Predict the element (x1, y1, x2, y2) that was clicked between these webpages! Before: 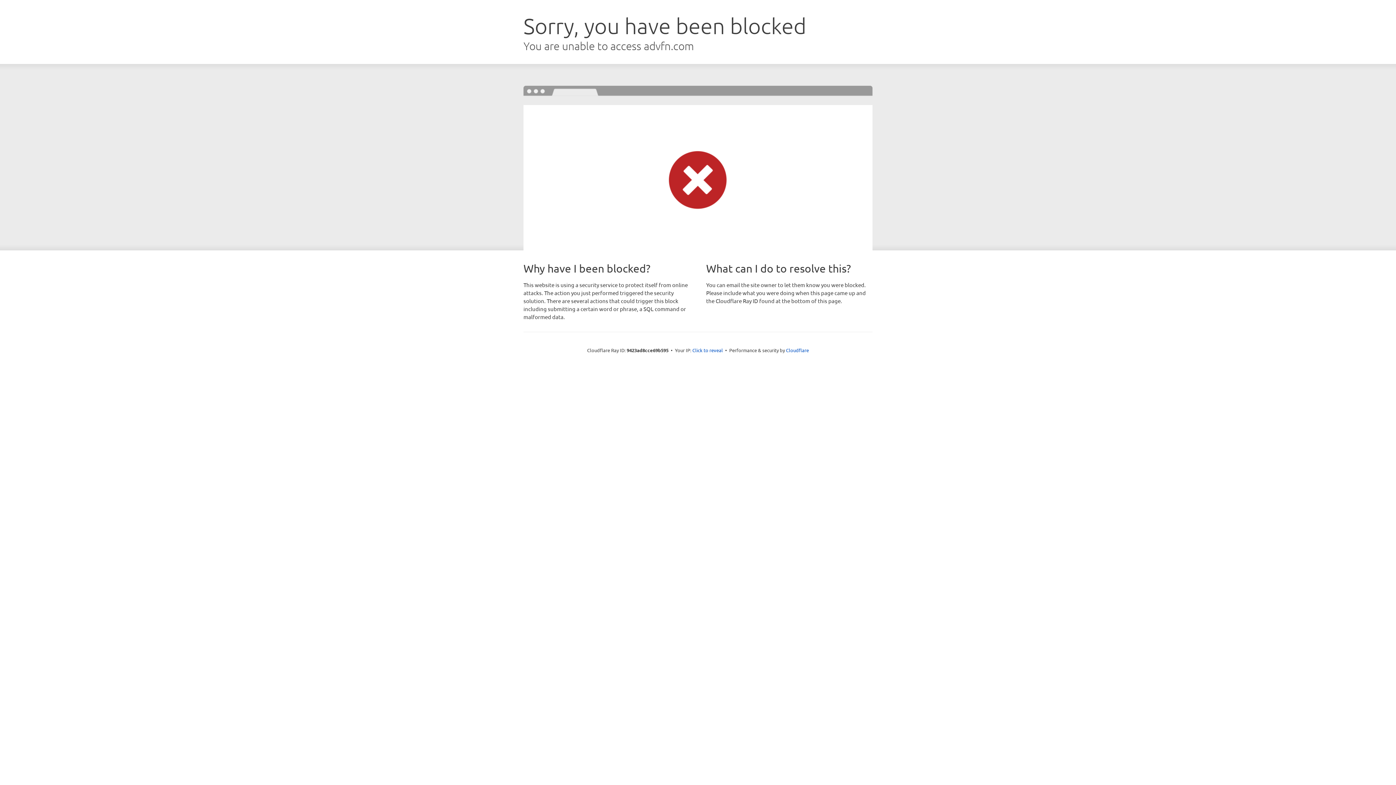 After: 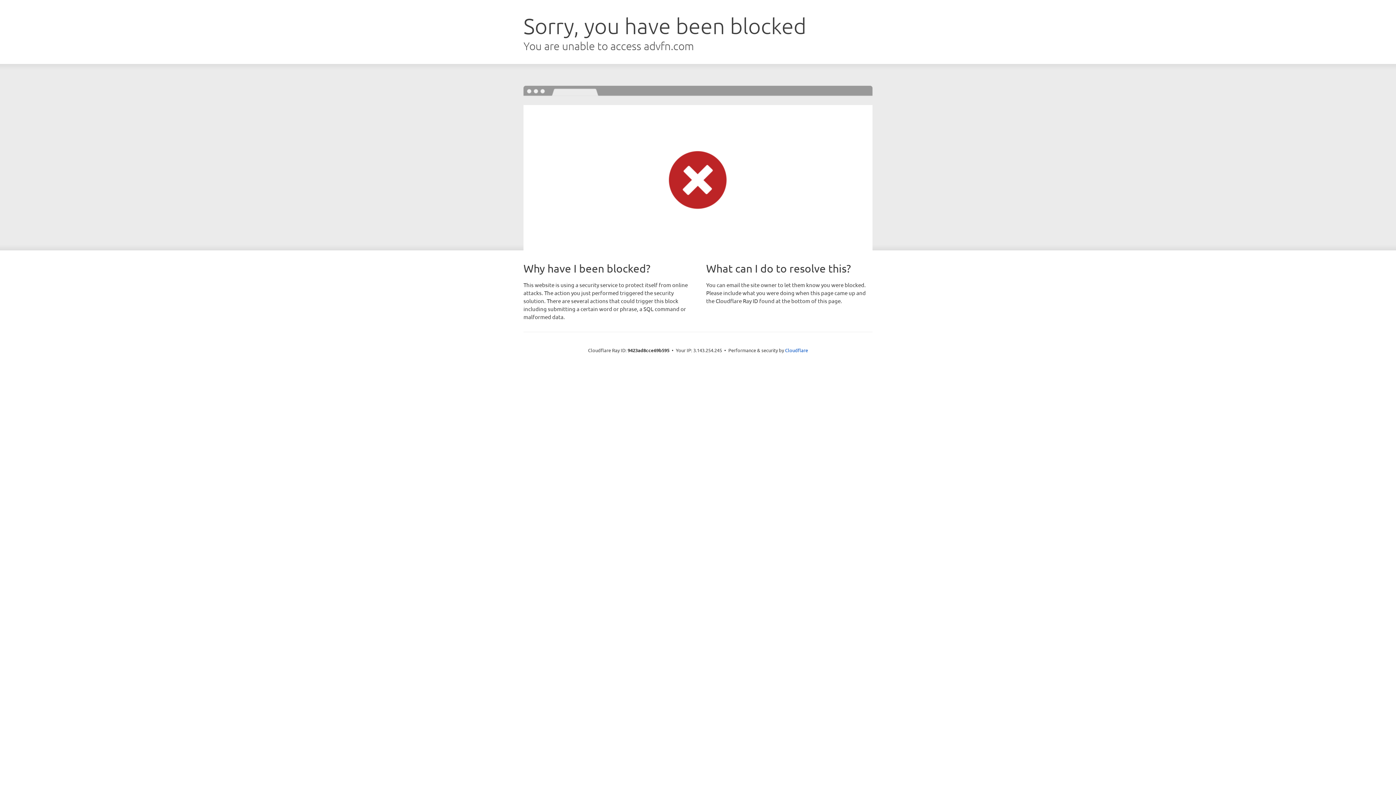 Action: label: Click to reveal bbox: (692, 346, 723, 353)